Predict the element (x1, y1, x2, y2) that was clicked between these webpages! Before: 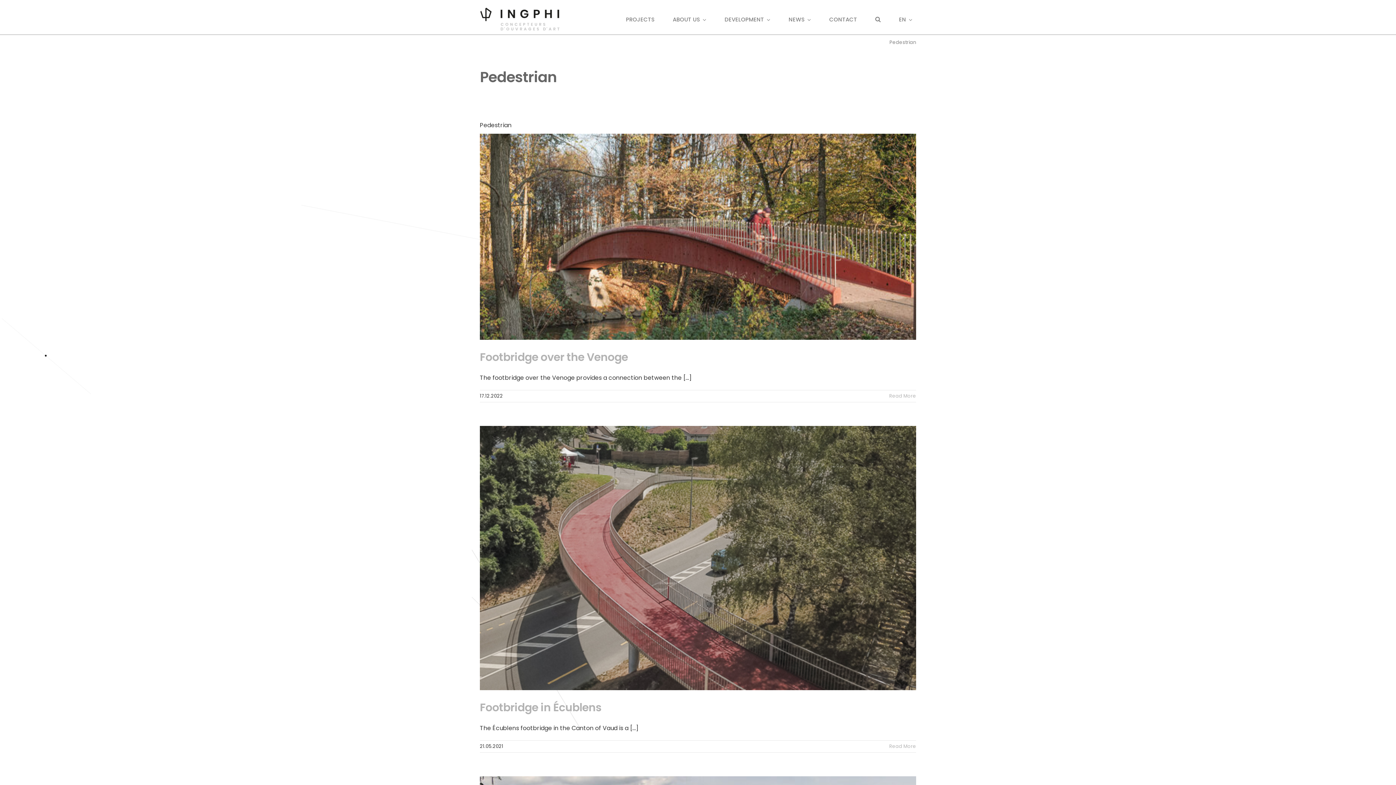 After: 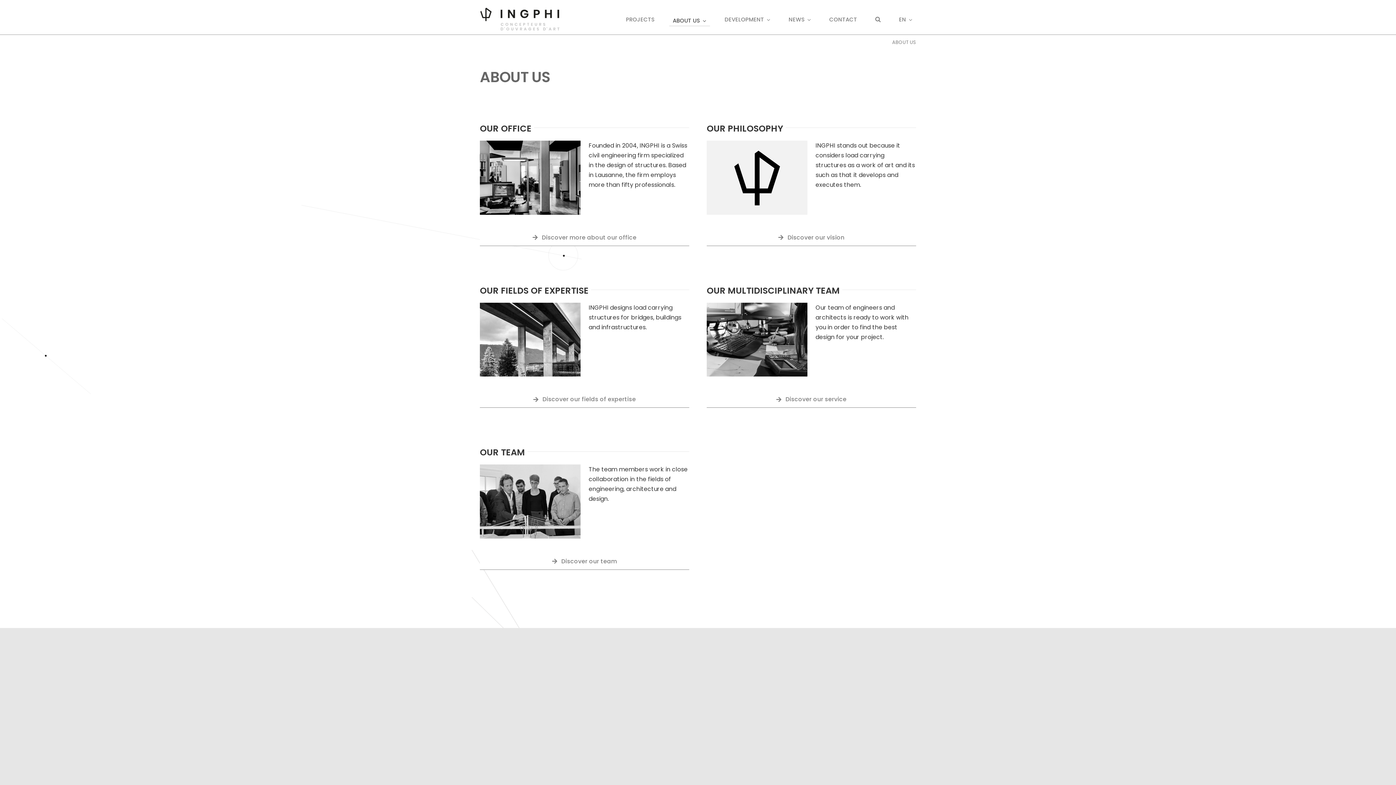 Action: bbox: (669, 14, 710, 26) label: ABOUT US